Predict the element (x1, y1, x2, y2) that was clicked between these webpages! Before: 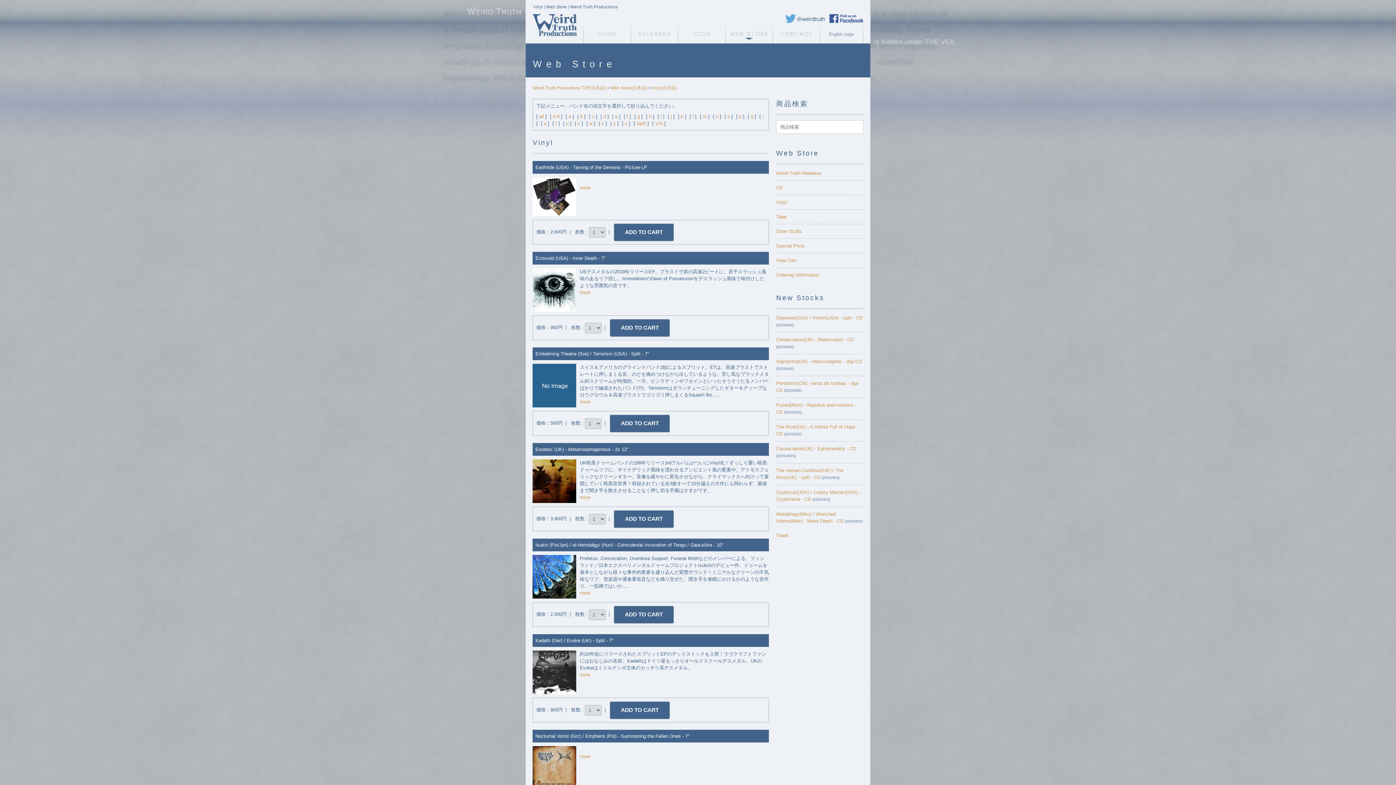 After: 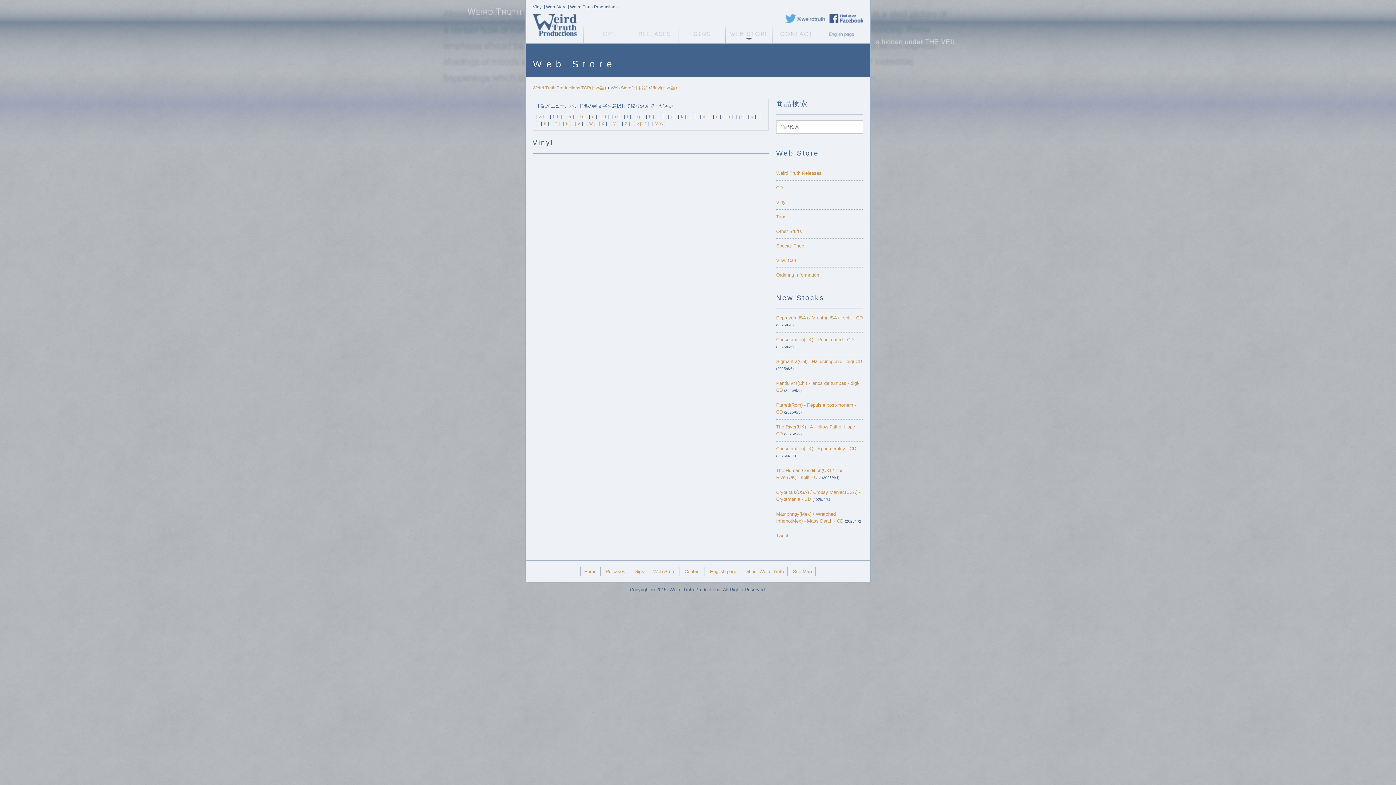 Action: bbox: (553, 113, 559, 119) label: 0-9